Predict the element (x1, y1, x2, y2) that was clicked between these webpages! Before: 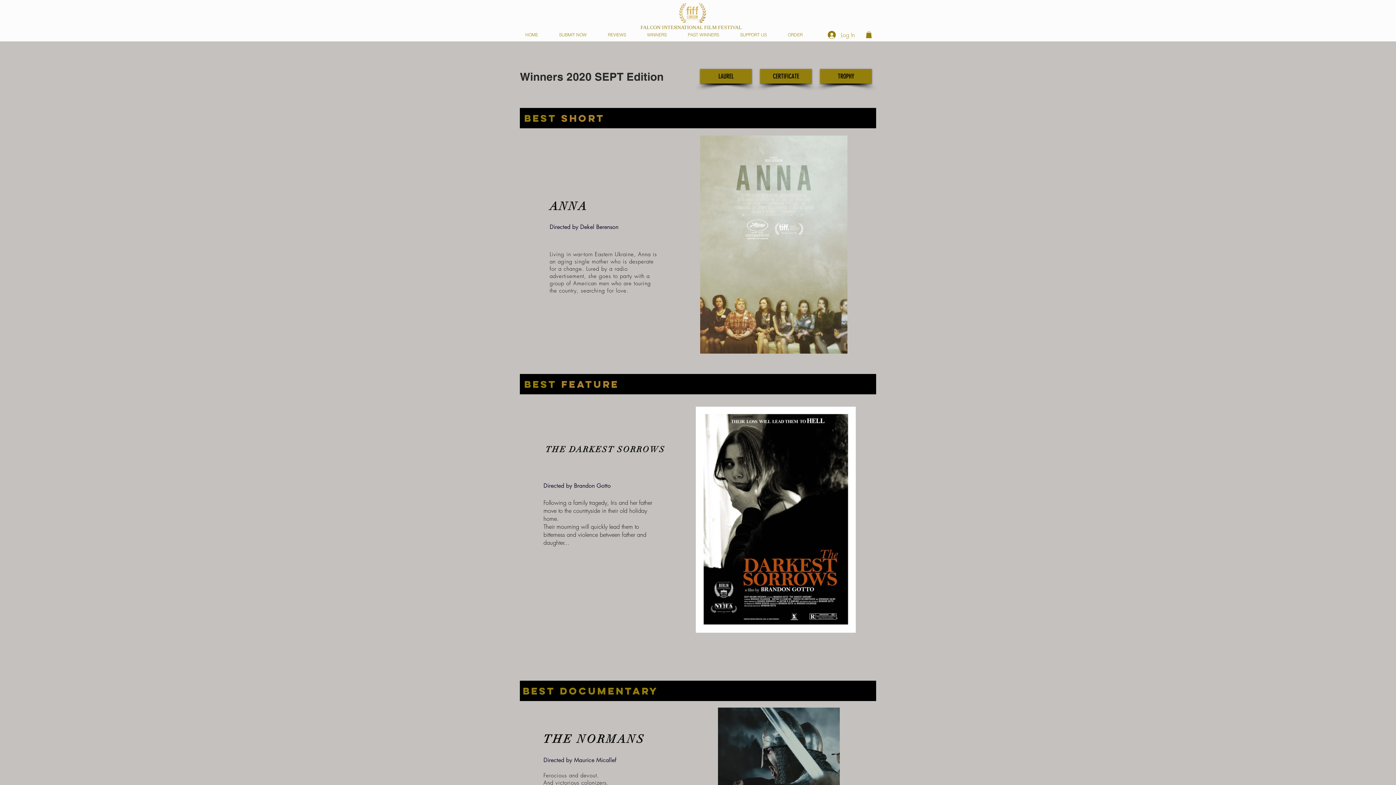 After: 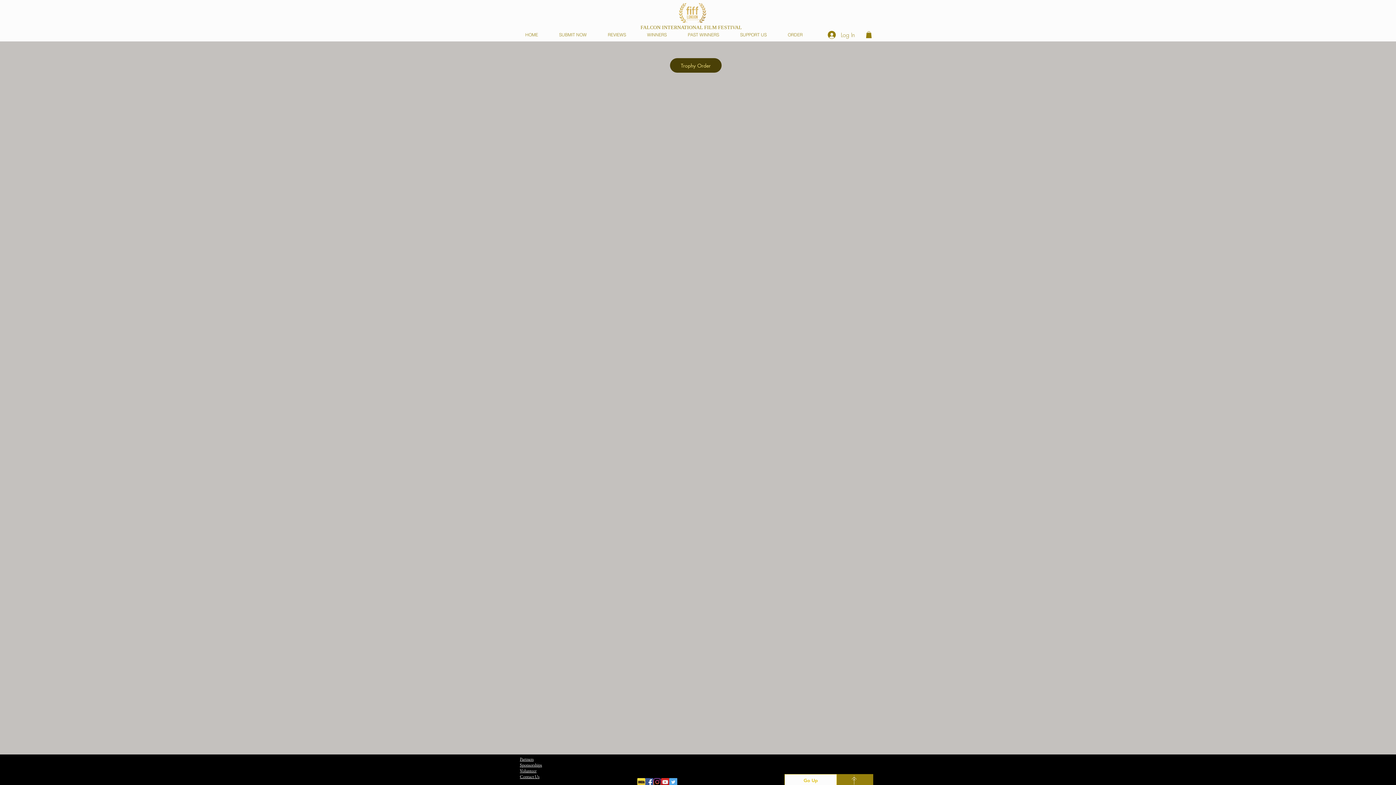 Action: bbox: (760, 69, 812, 83) label: CERTIFICATE